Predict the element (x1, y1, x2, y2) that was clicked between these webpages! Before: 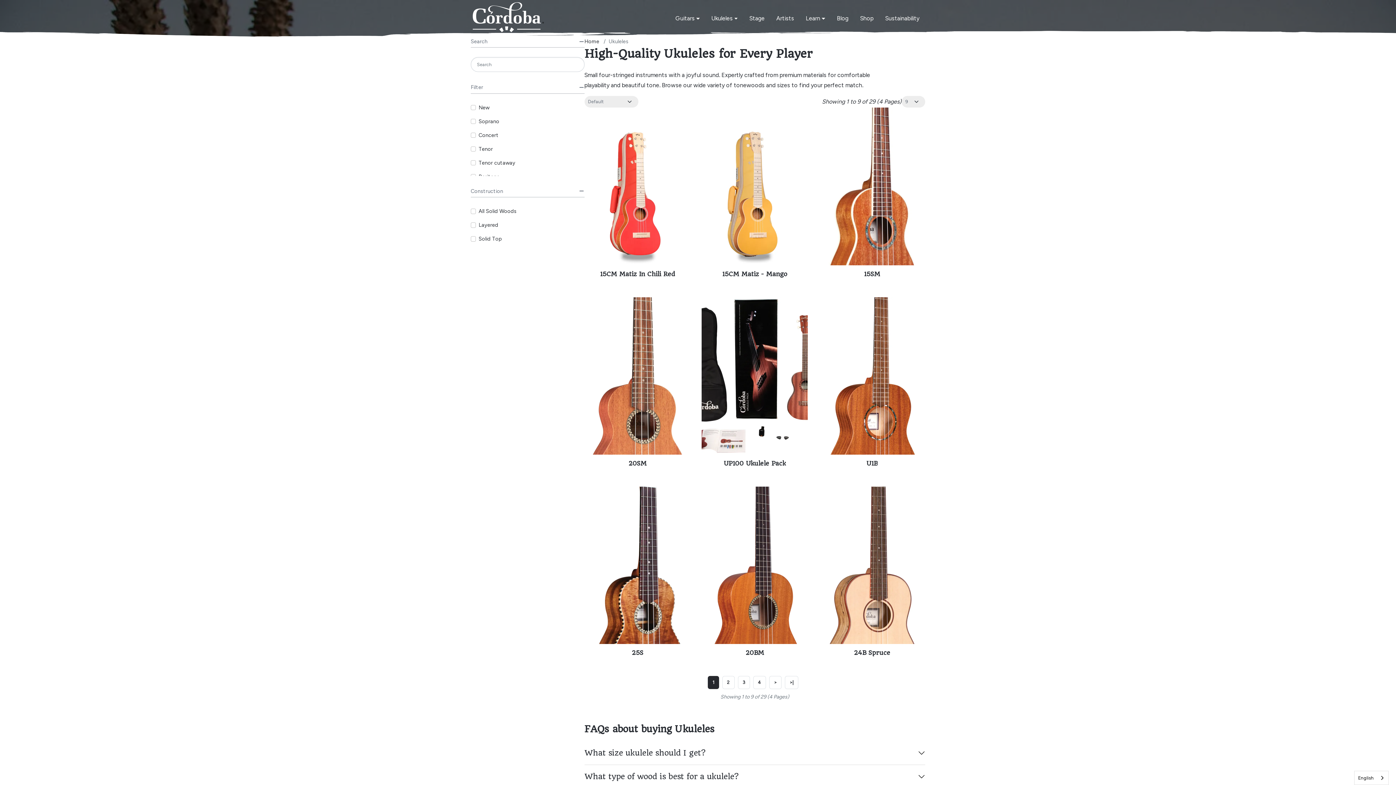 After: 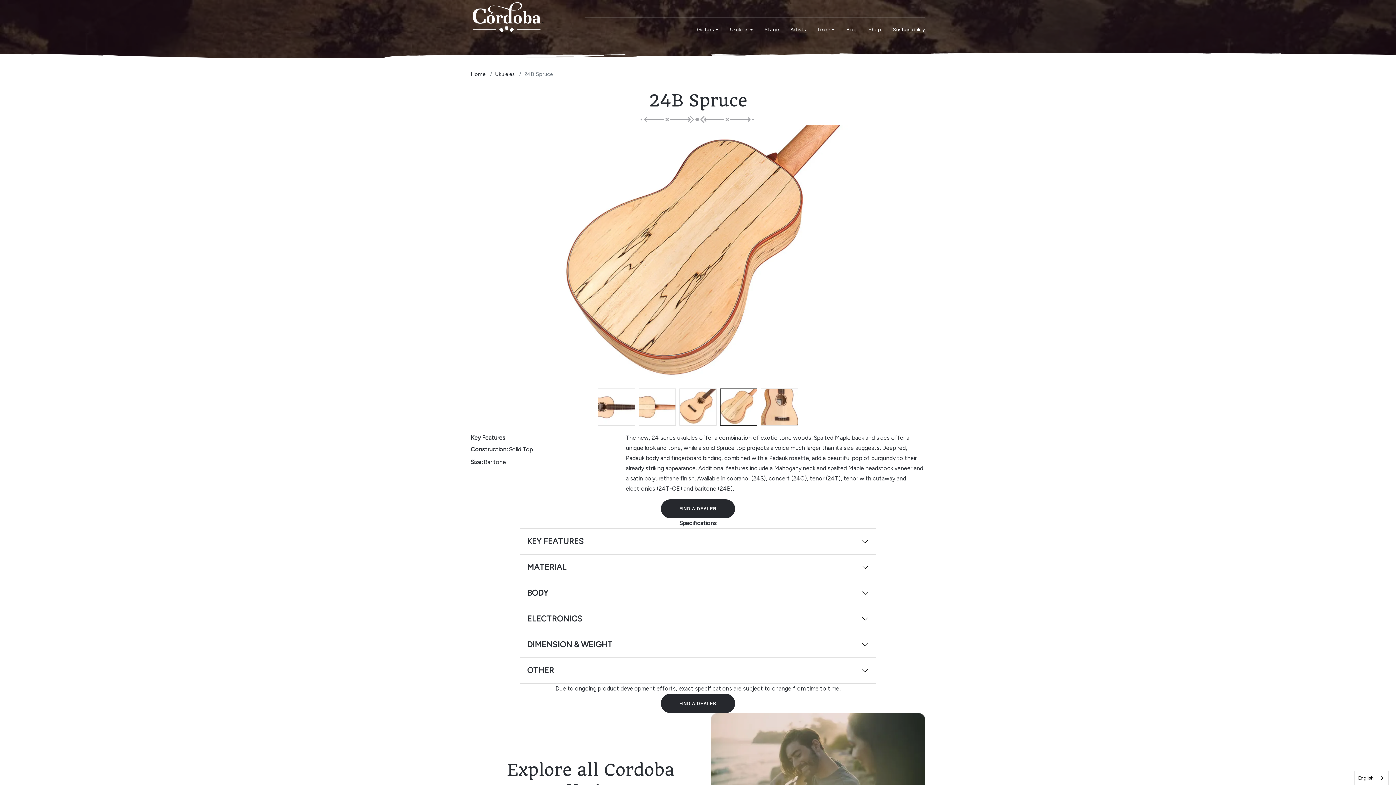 Action: bbox: (819, 486, 925, 644)